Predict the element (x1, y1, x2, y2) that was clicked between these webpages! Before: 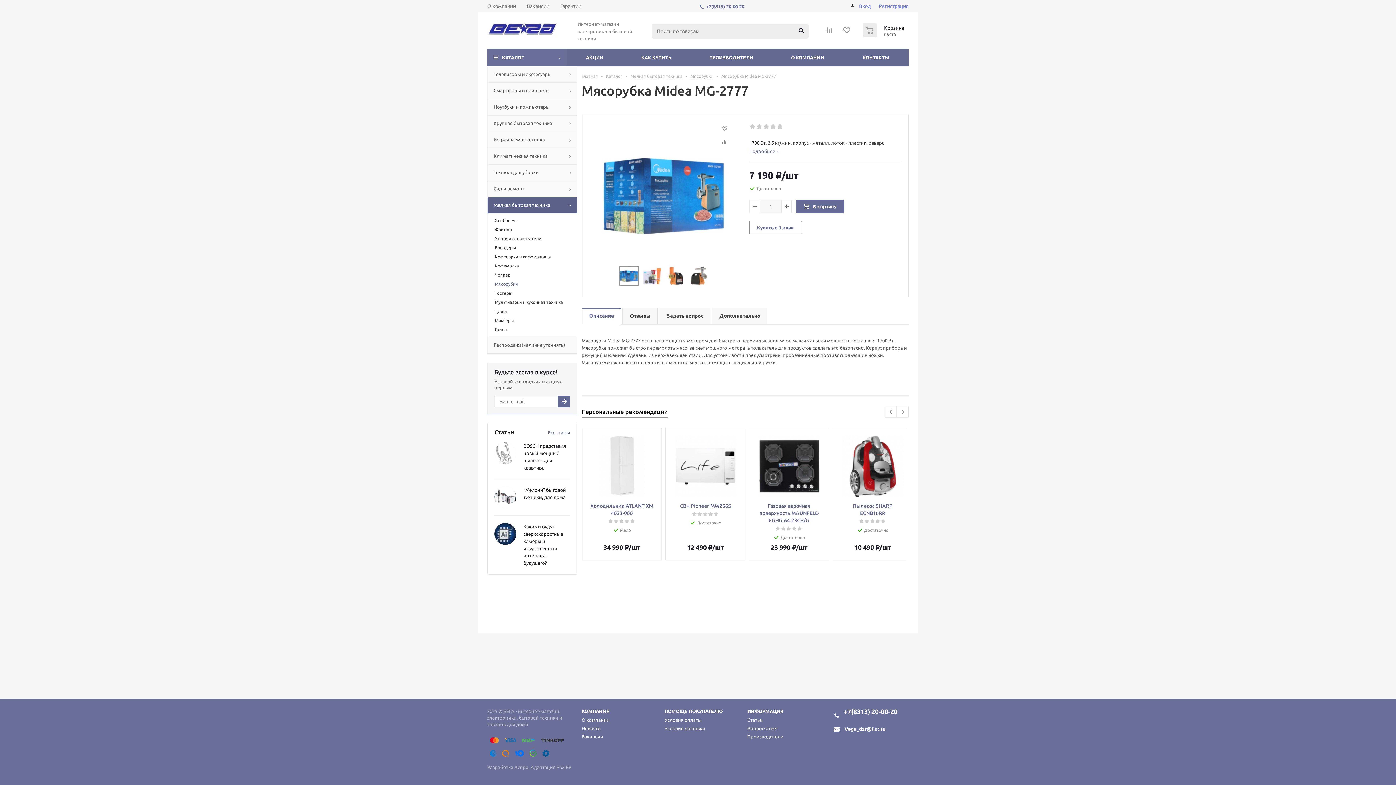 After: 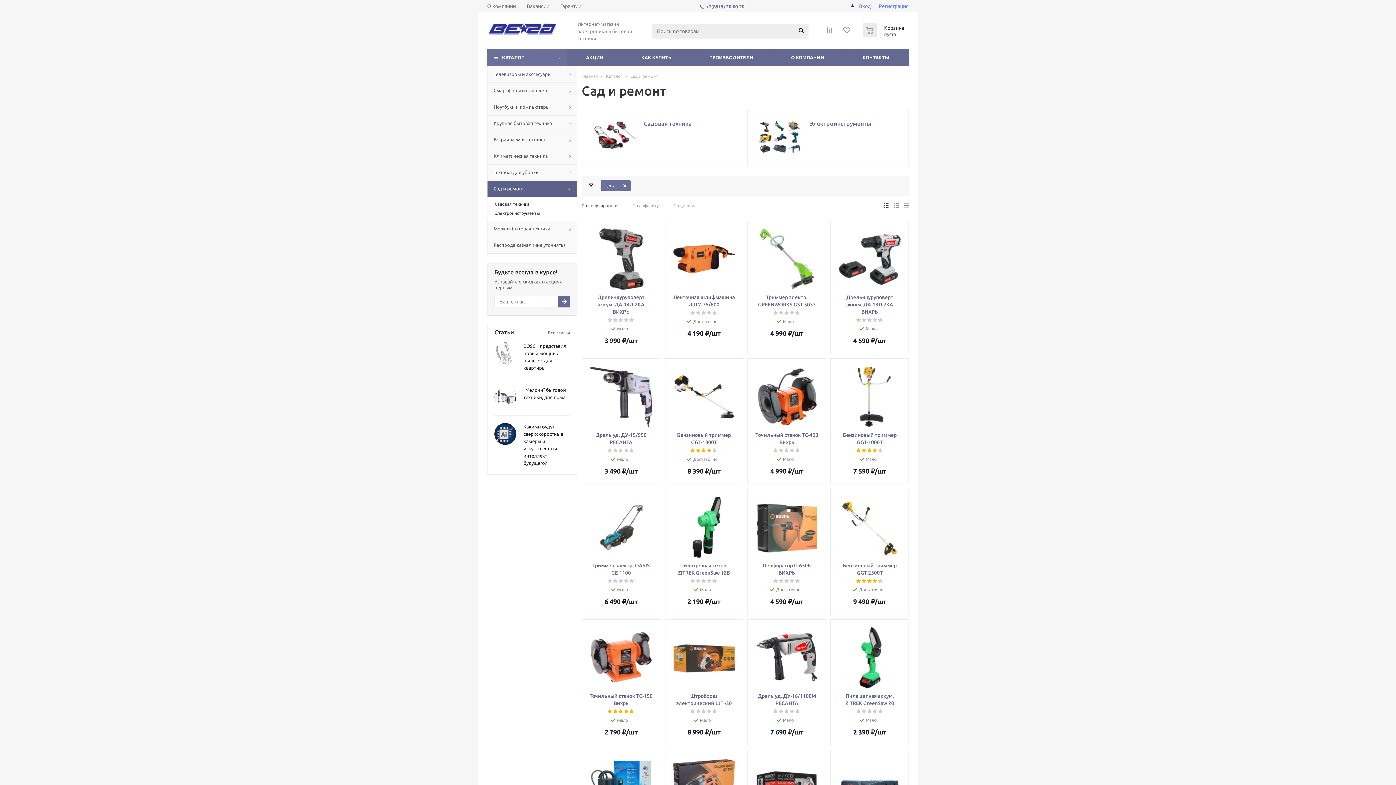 Action: label: Сад и ремонт bbox: (487, 180, 577, 196)